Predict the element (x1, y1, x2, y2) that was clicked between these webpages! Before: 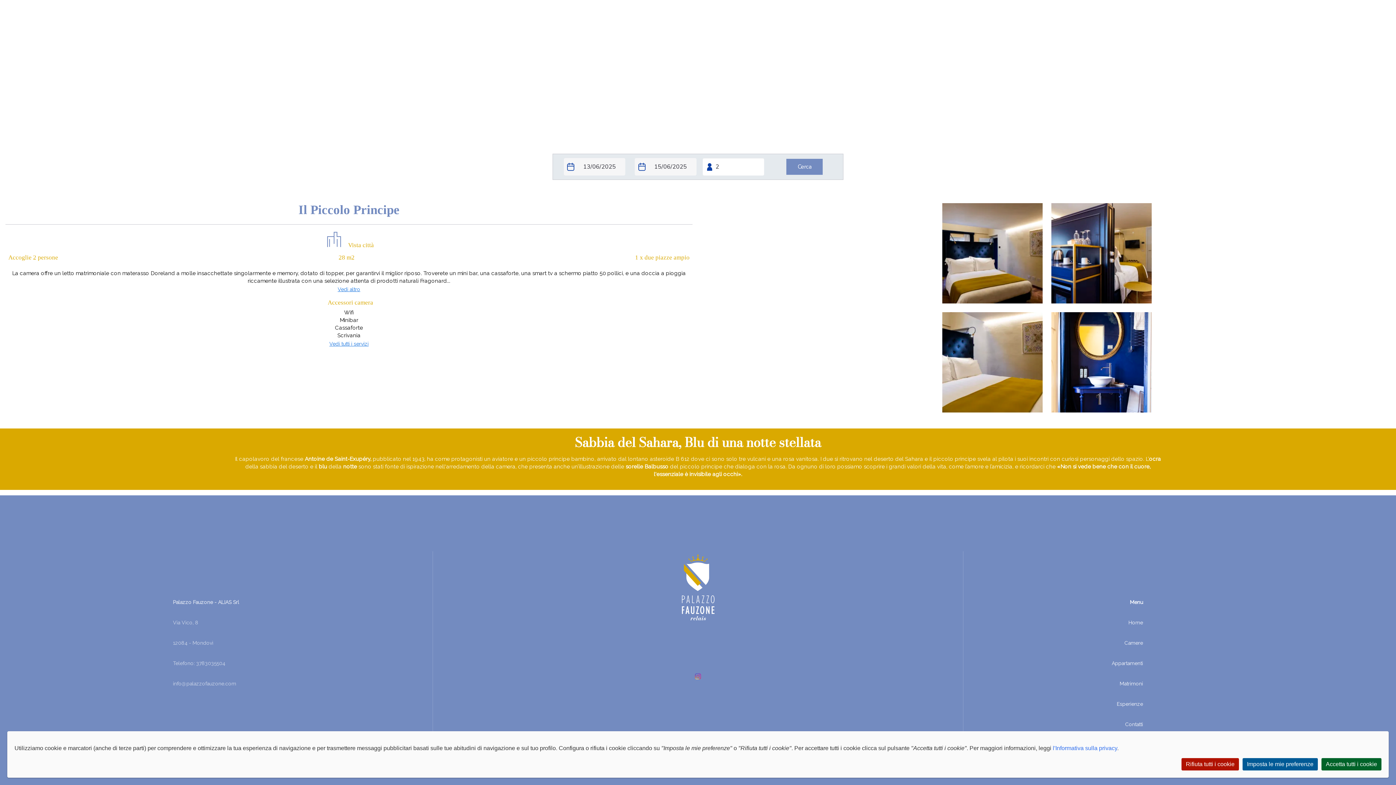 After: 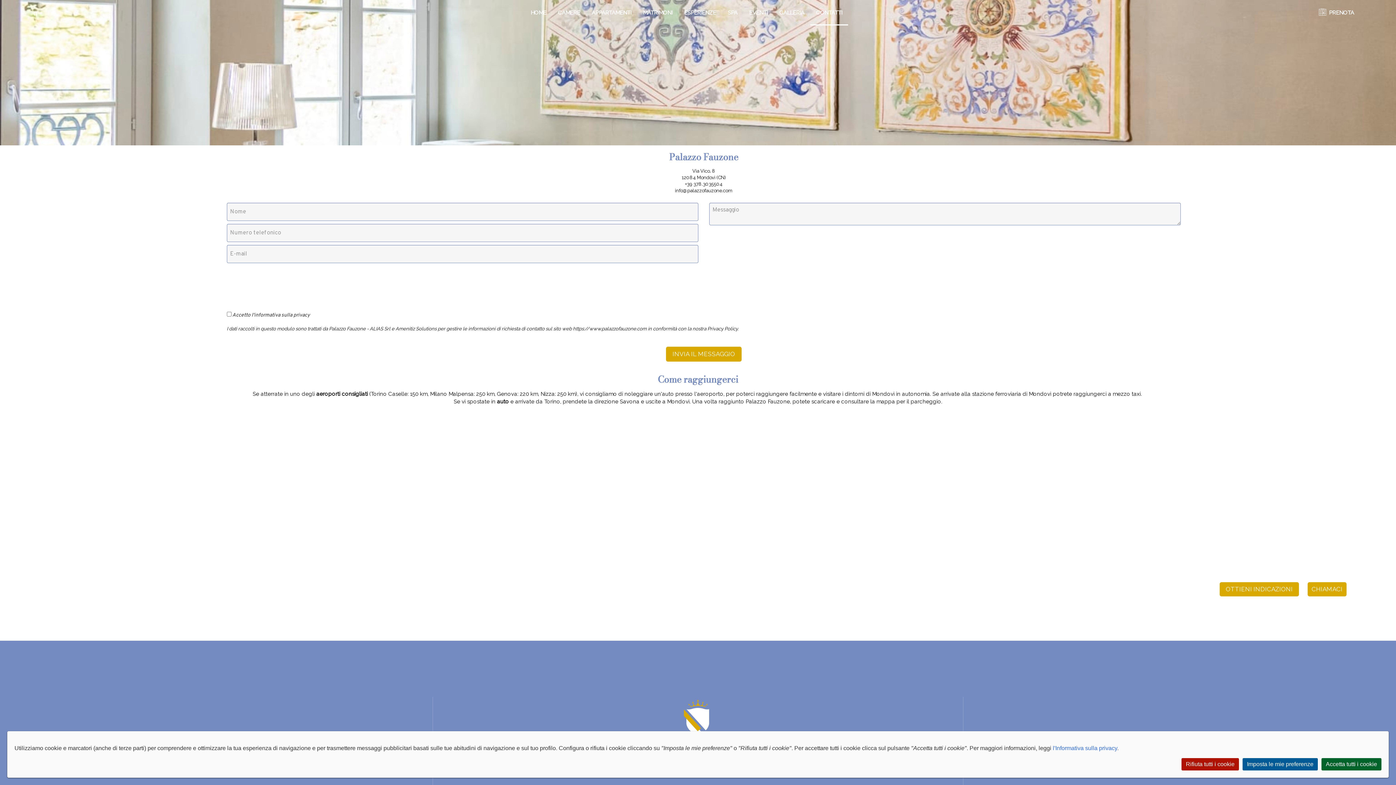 Action: label: CONTATTI bbox: (816, 9, 842, 15)